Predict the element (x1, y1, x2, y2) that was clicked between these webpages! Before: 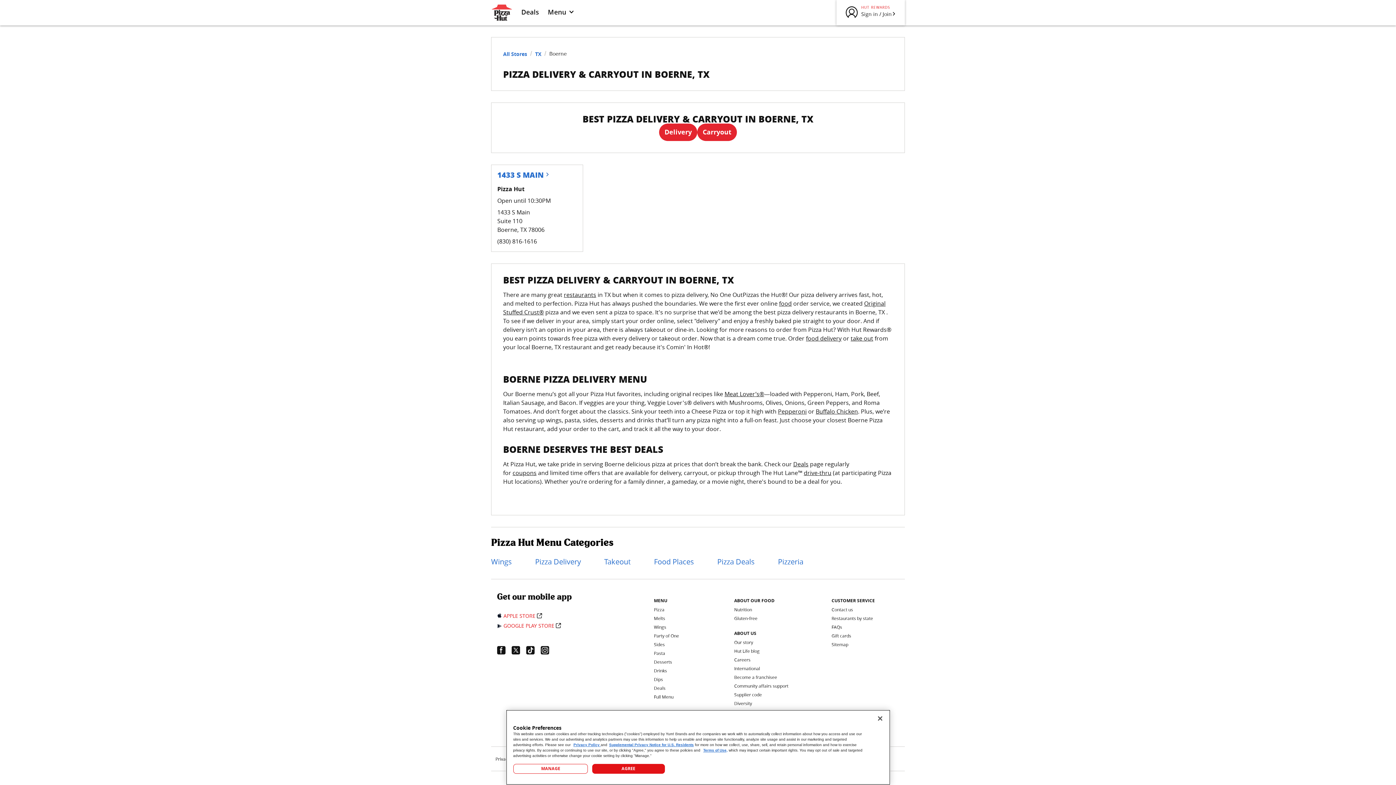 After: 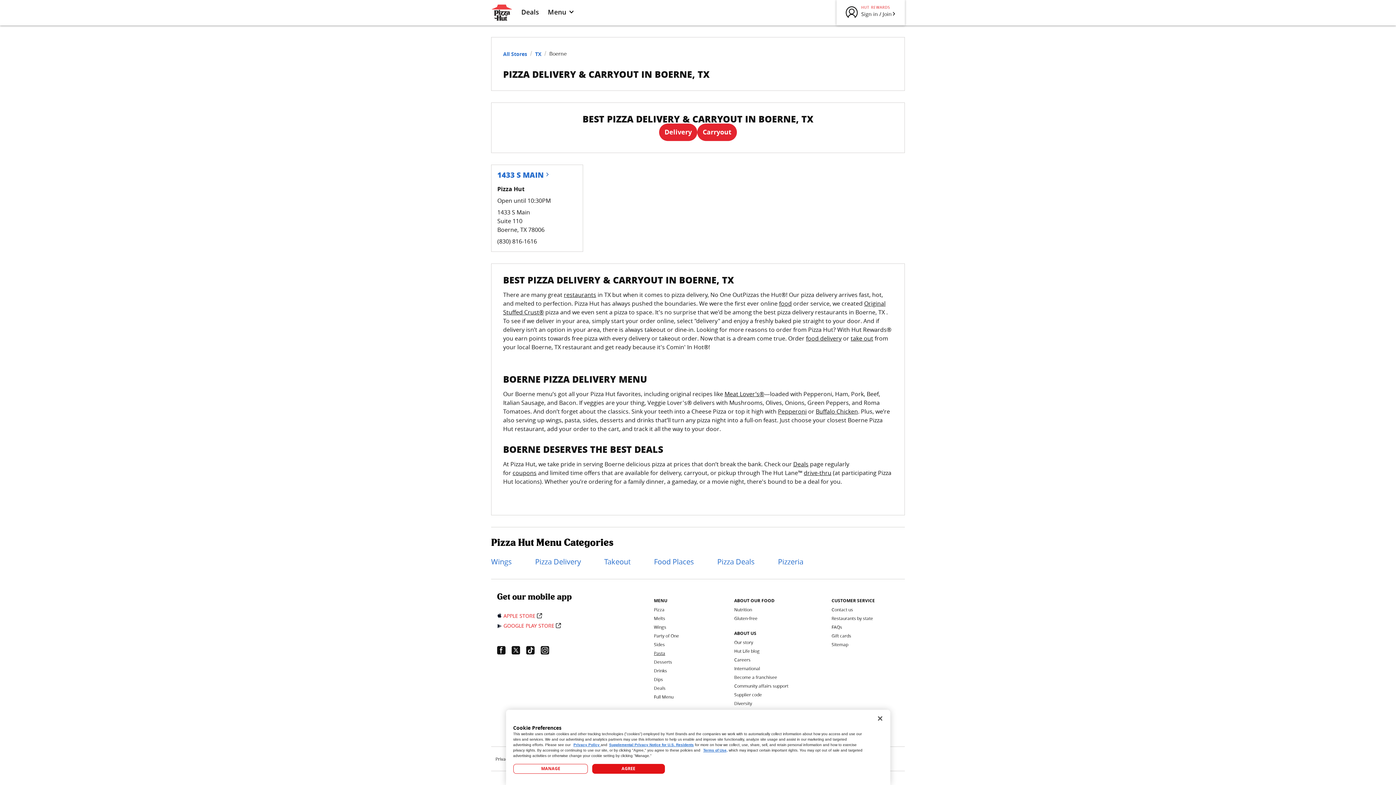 Action: bbox: (654, 650, 665, 656) label: Pasta